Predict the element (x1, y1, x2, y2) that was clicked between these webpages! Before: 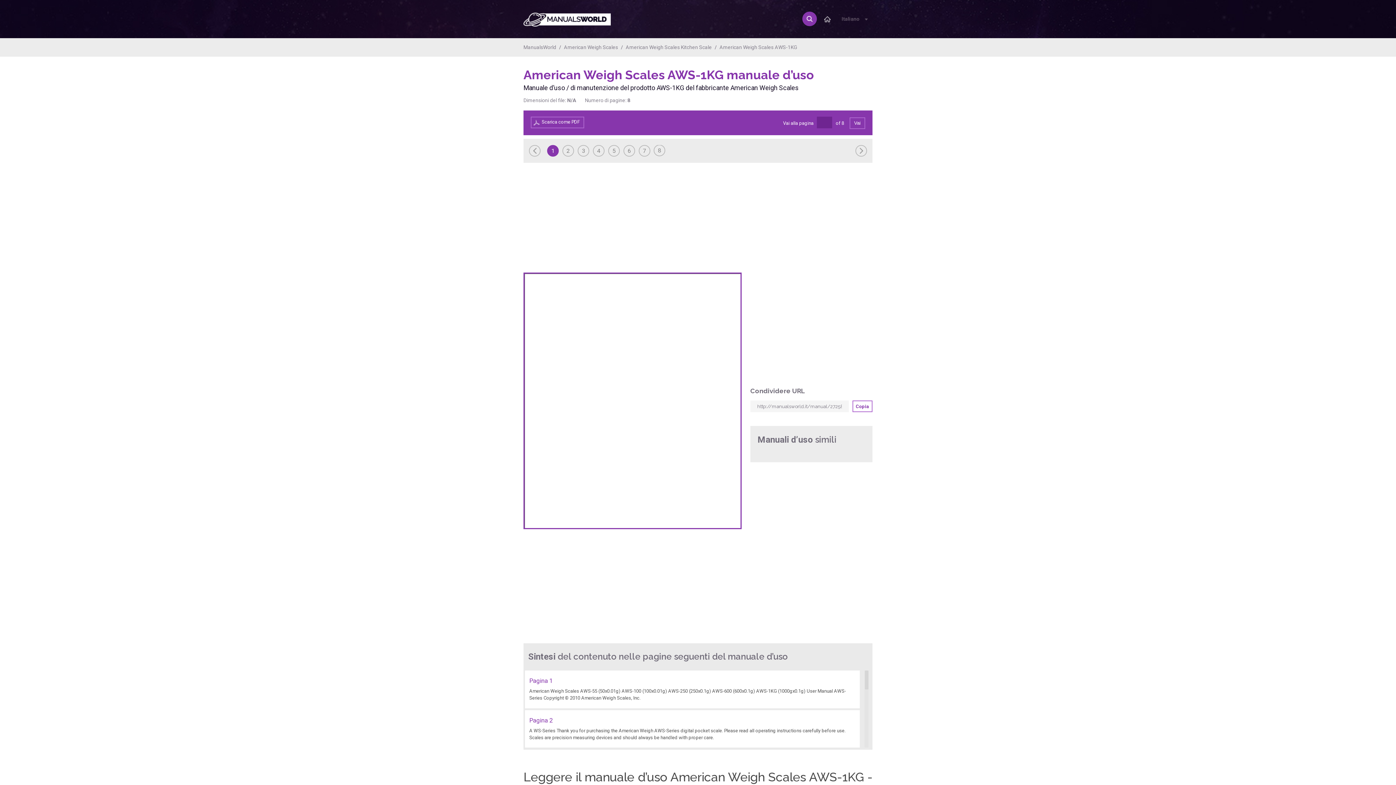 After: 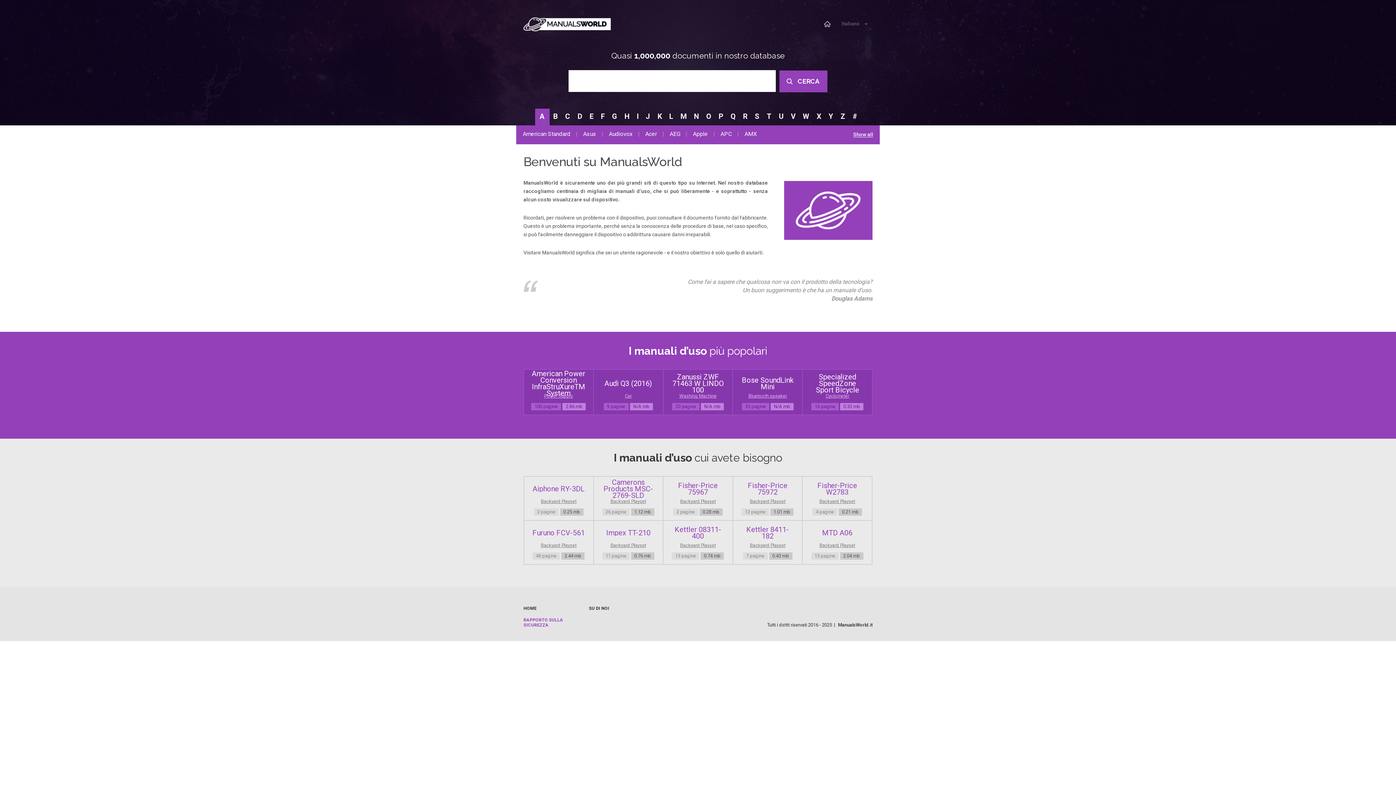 Action: bbox: (523, 44, 556, 50) label: ManualsWorld